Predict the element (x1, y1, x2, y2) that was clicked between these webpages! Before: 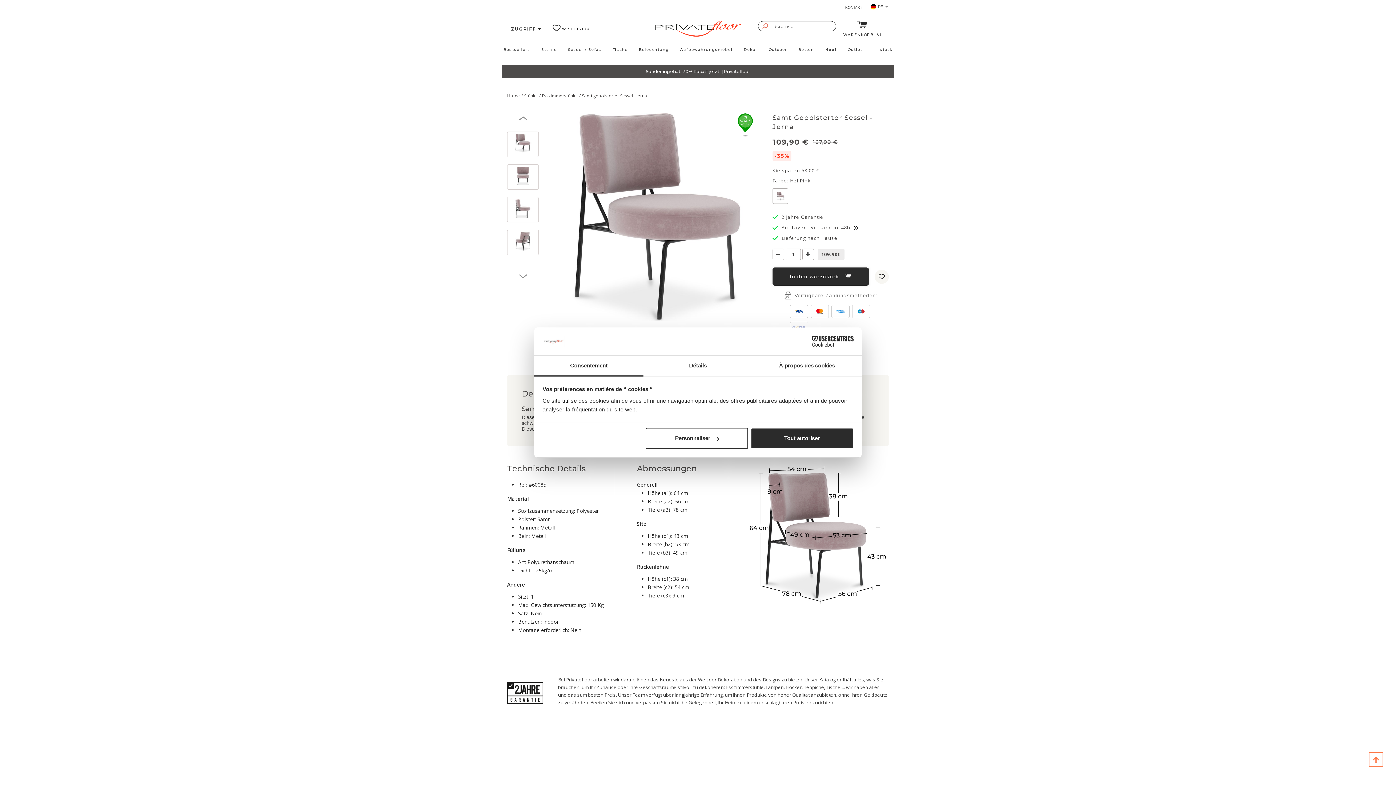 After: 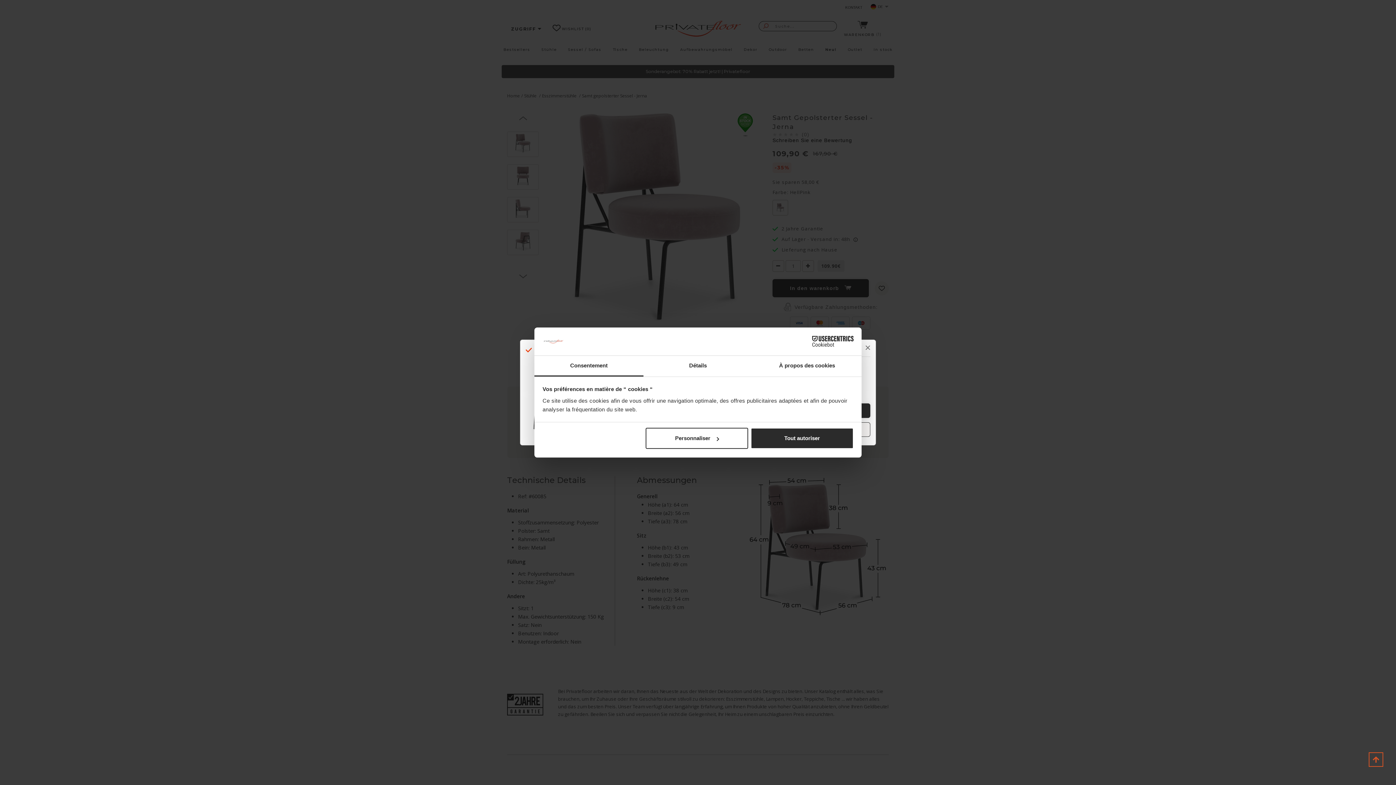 Action: label: In den warenkorb  bbox: (772, 267, 869, 285)